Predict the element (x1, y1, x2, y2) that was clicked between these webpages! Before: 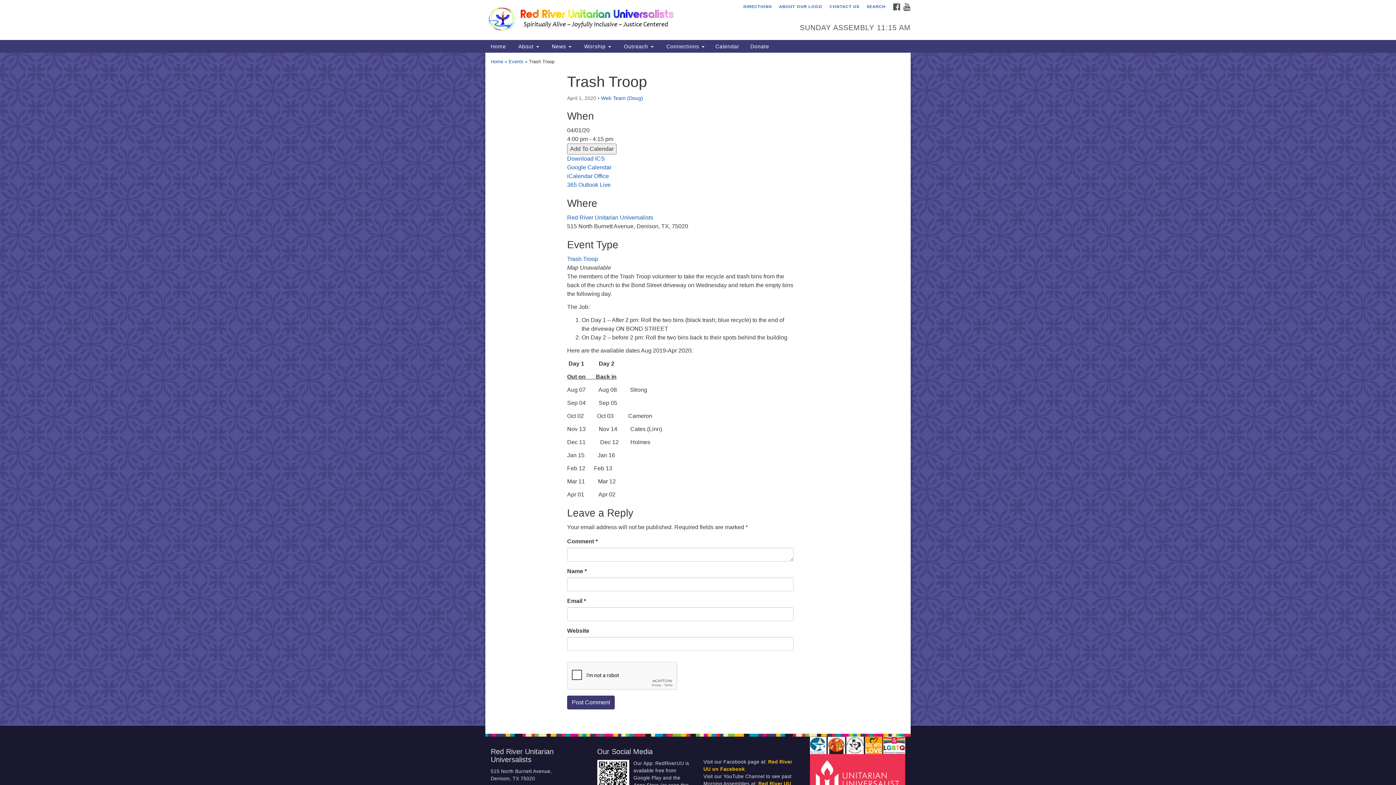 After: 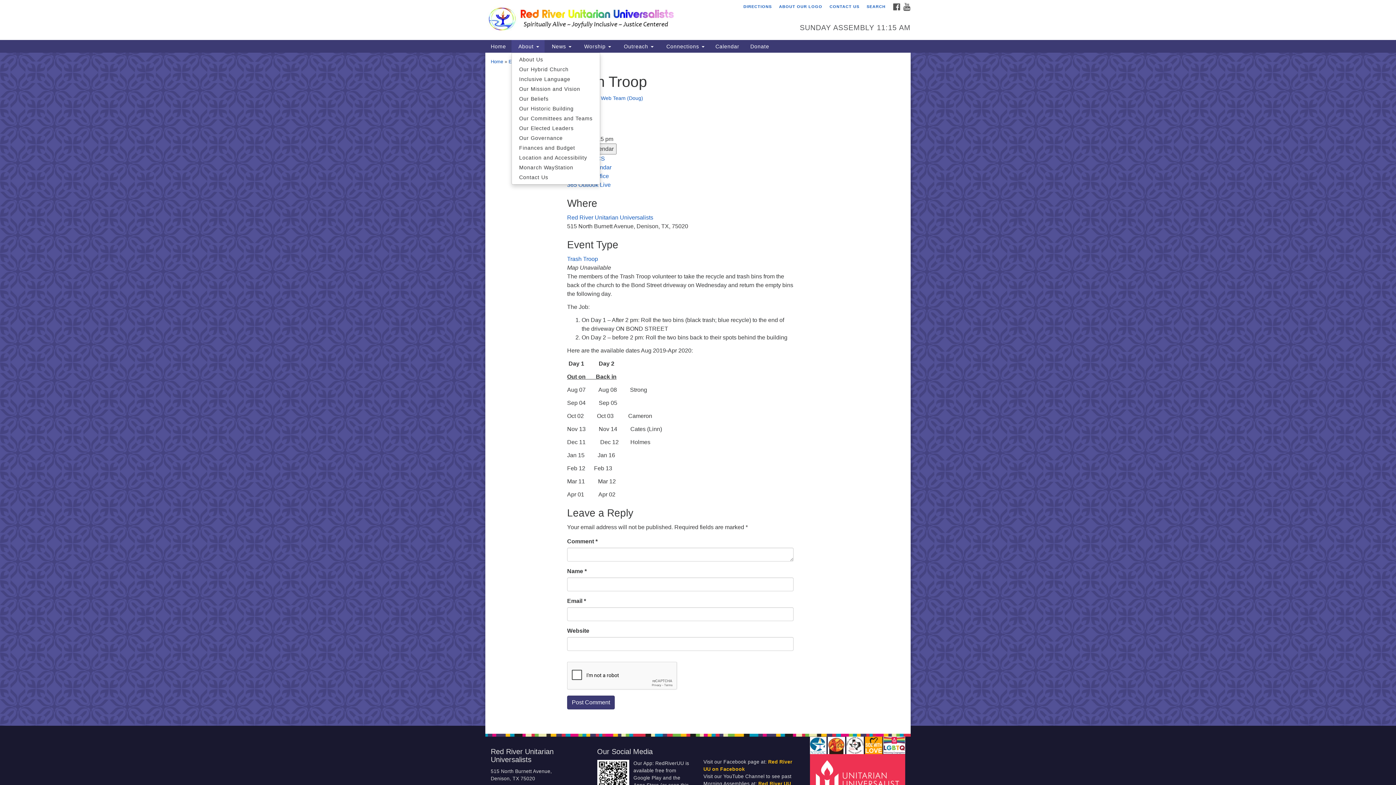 Action: label:  About  bbox: (511, 40, 544, 52)